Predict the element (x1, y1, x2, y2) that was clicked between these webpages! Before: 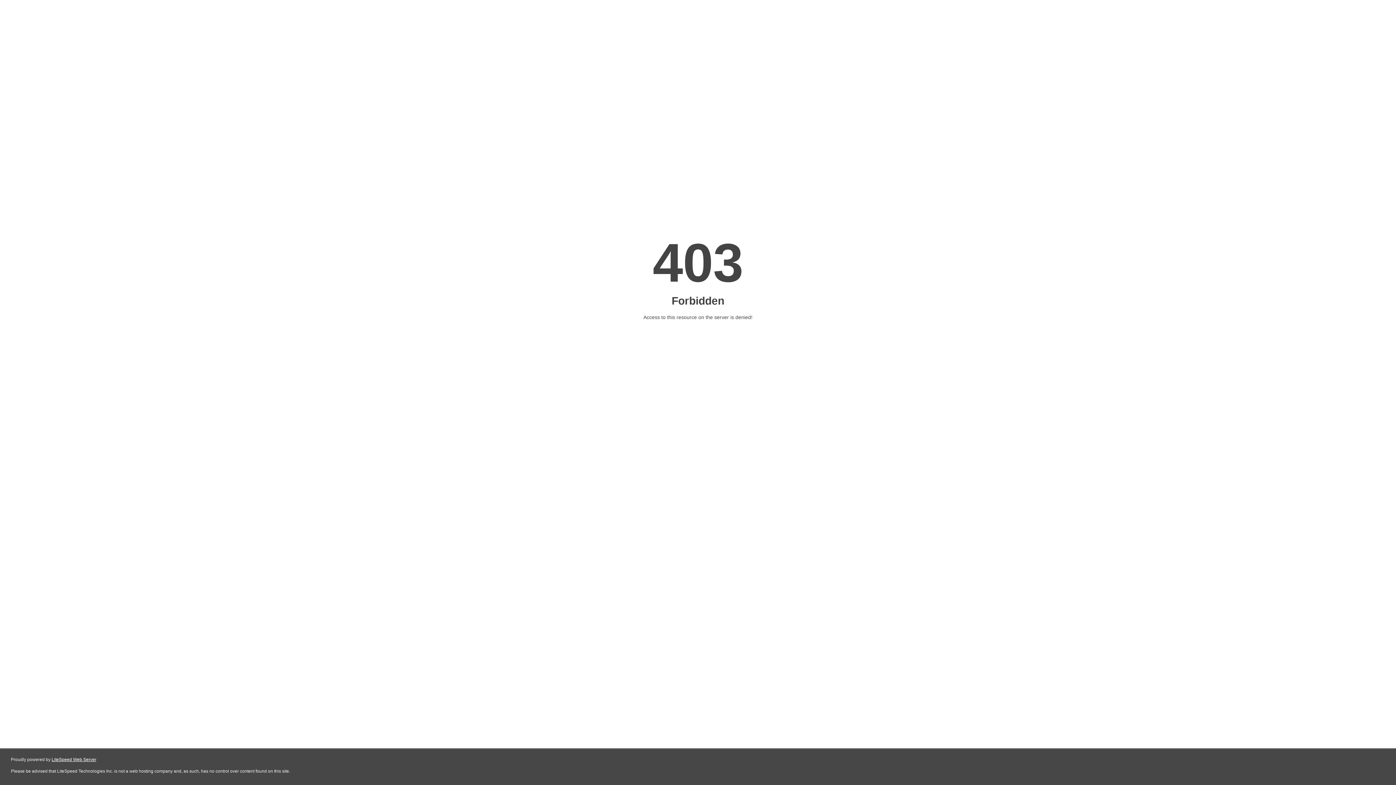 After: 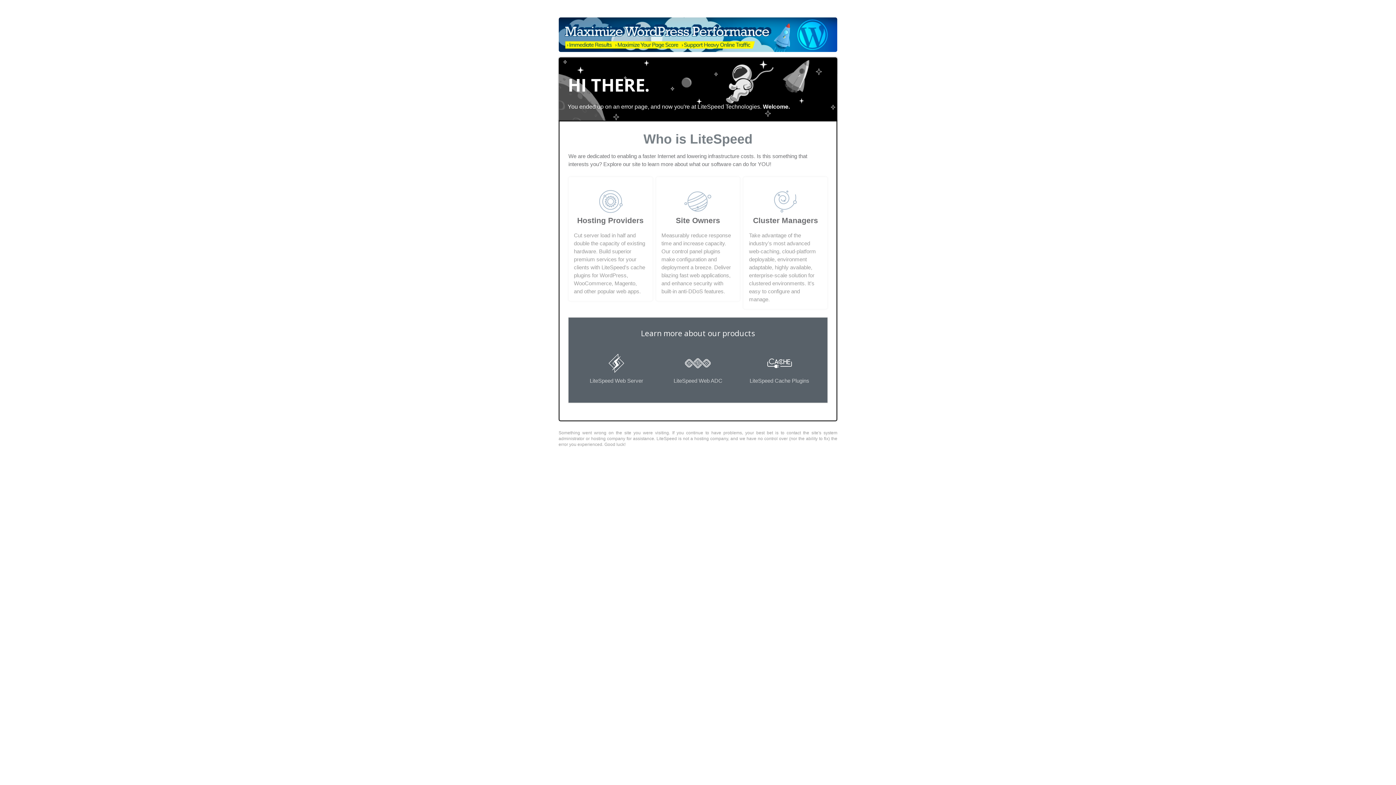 Action: bbox: (51, 757, 96, 762) label: LiteSpeed Web Server